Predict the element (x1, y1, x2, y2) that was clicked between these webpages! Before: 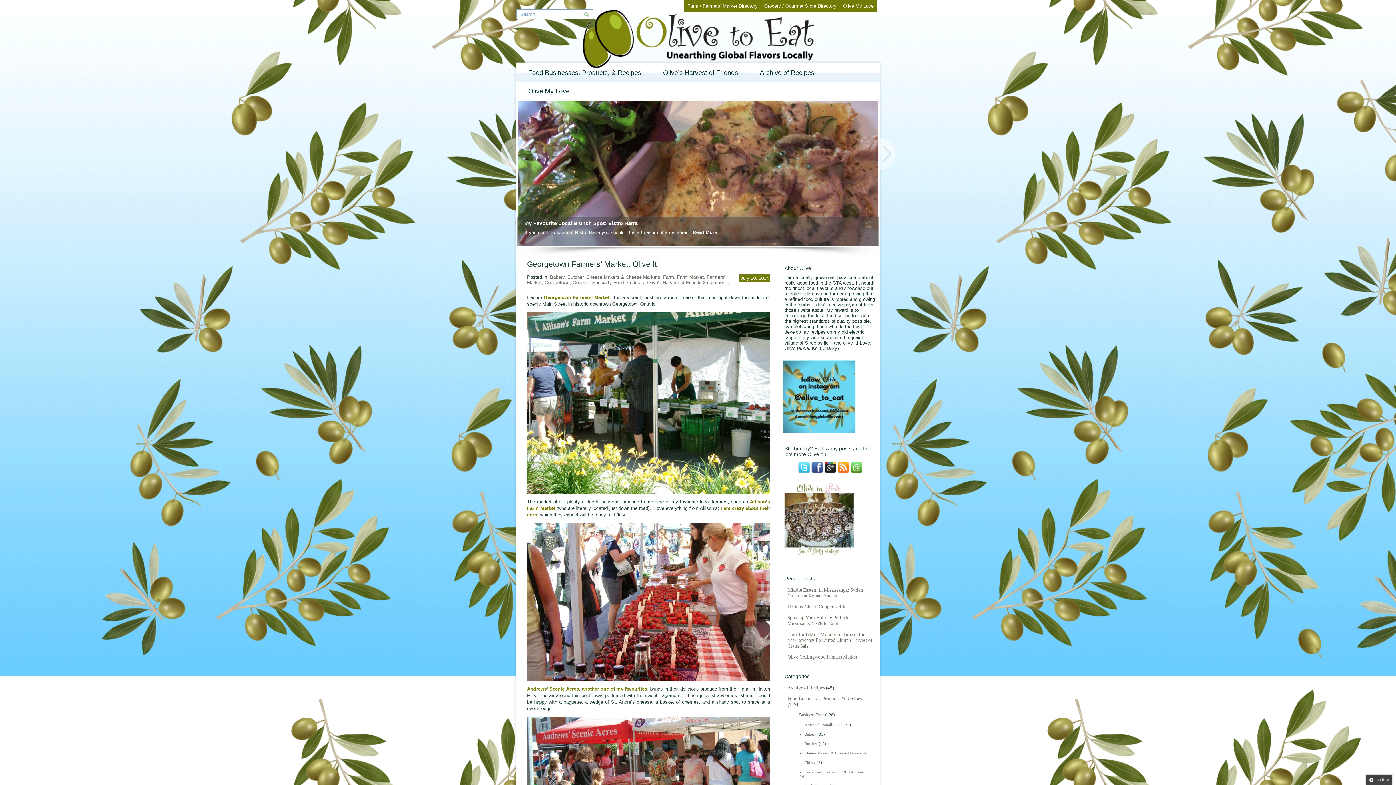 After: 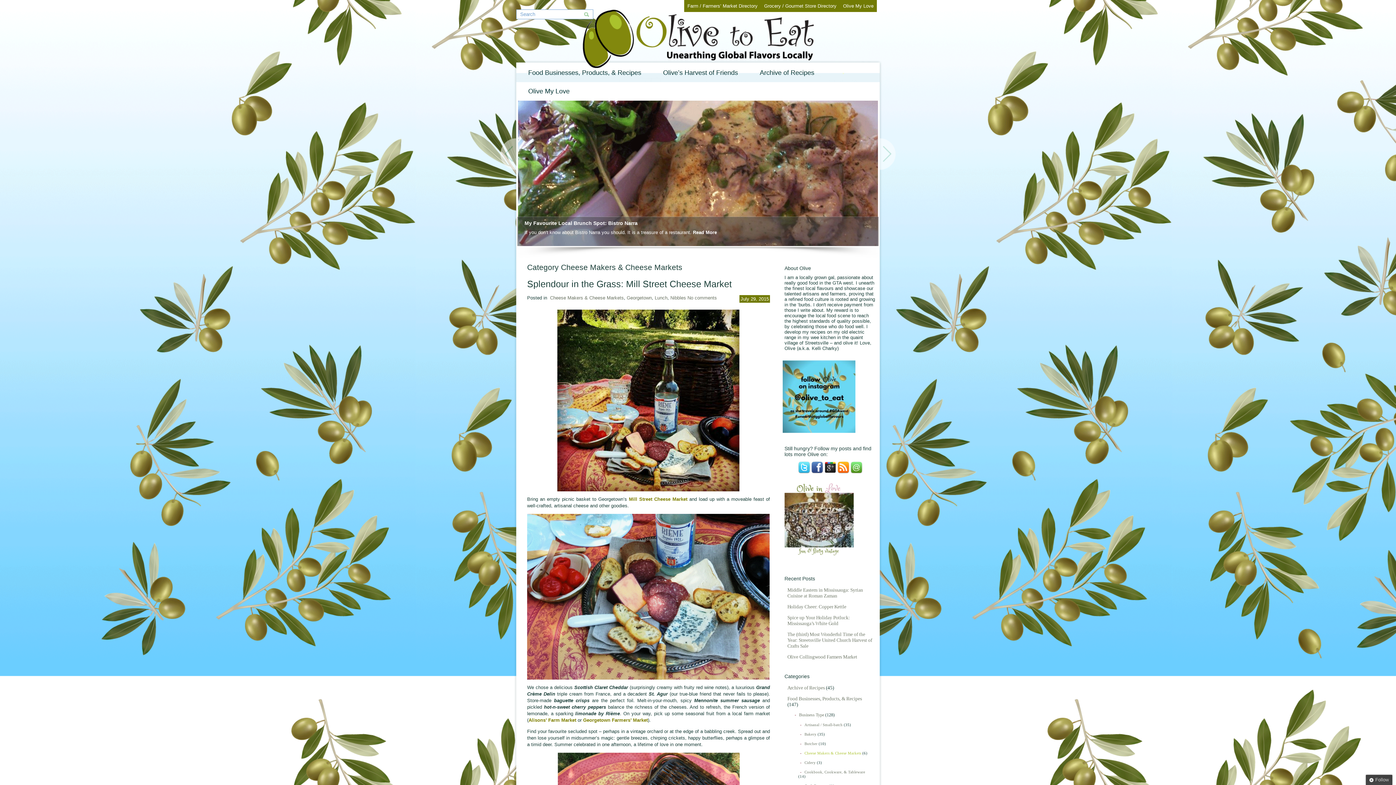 Action: bbox: (804, 751, 861, 755) label: Cheese Makers & Cheese Markets